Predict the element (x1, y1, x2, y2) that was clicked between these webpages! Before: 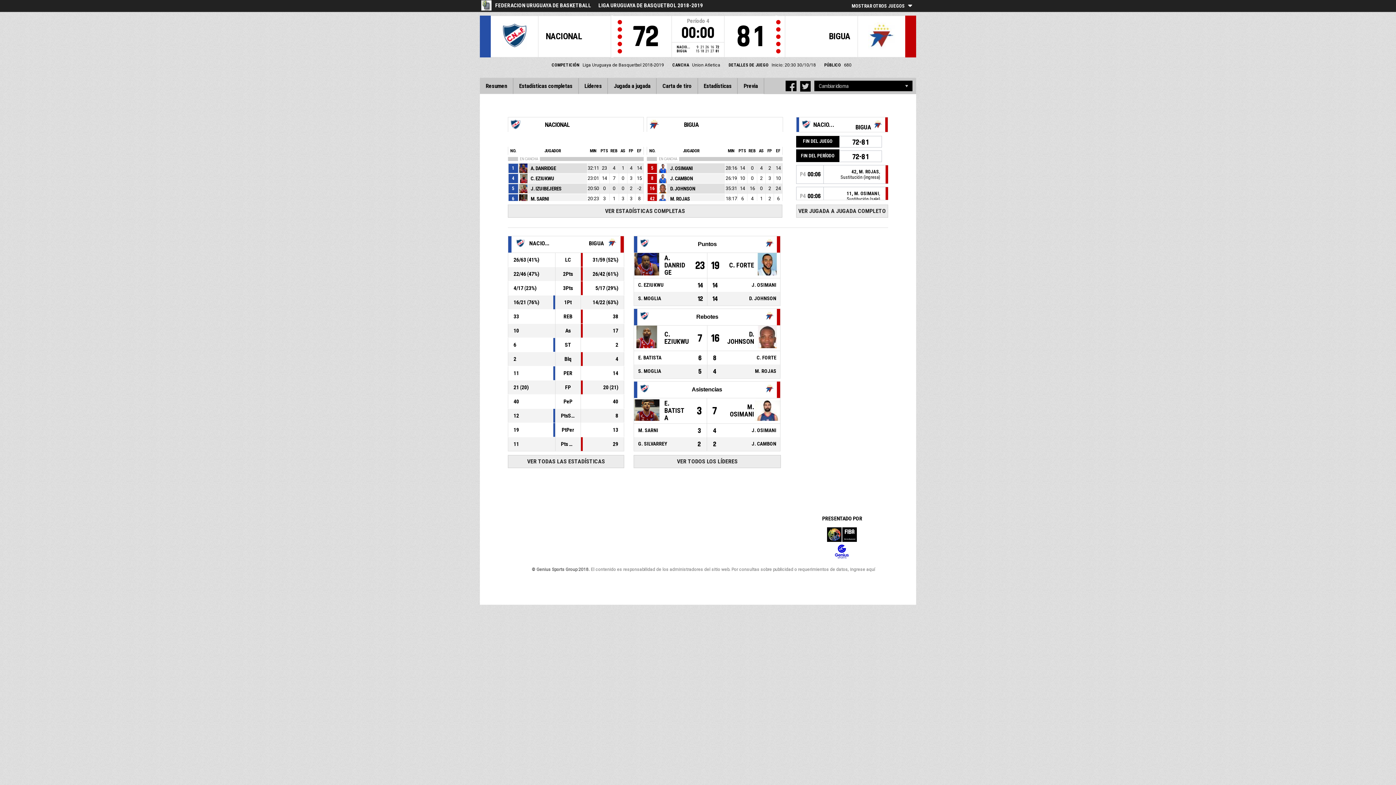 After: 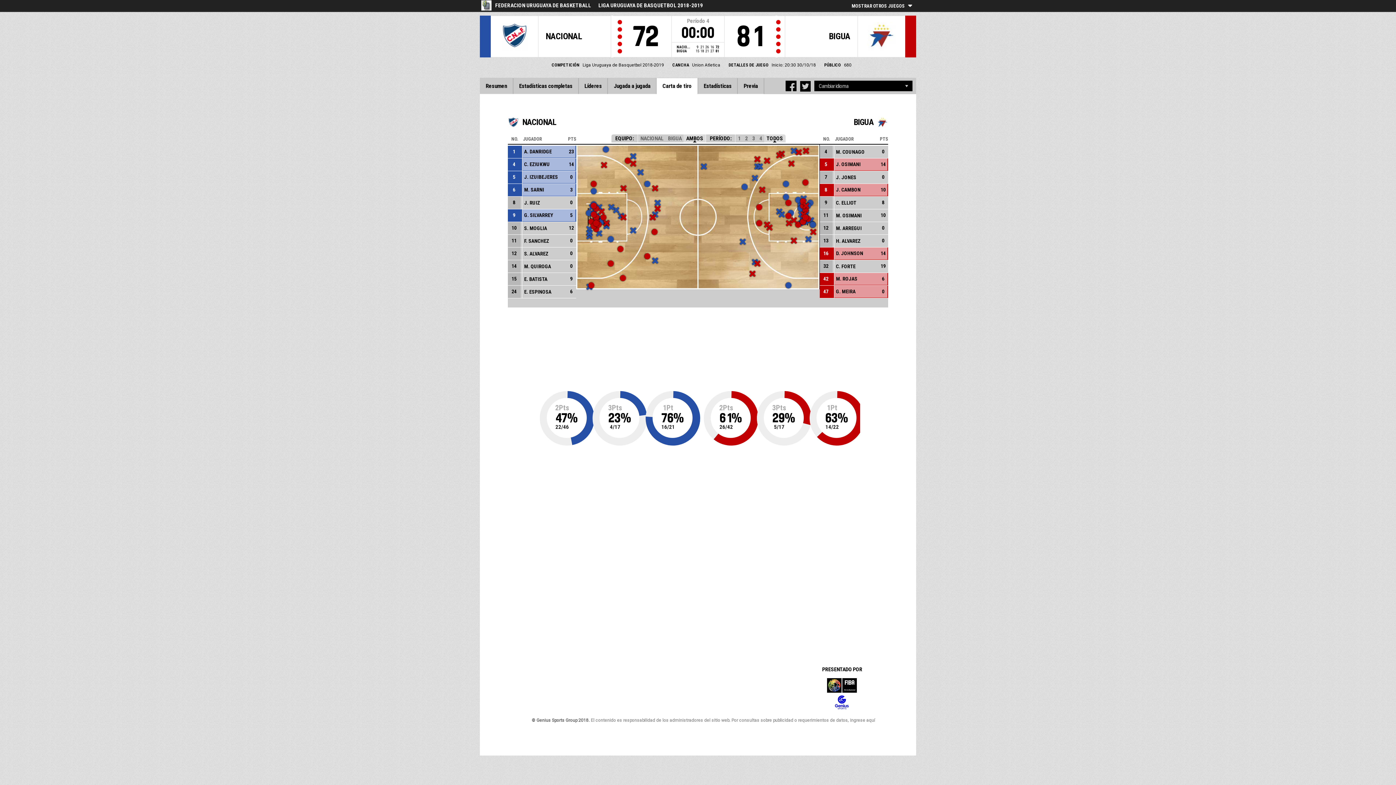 Action: bbox: (656, 78, 698, 94) label: Carta de tiro